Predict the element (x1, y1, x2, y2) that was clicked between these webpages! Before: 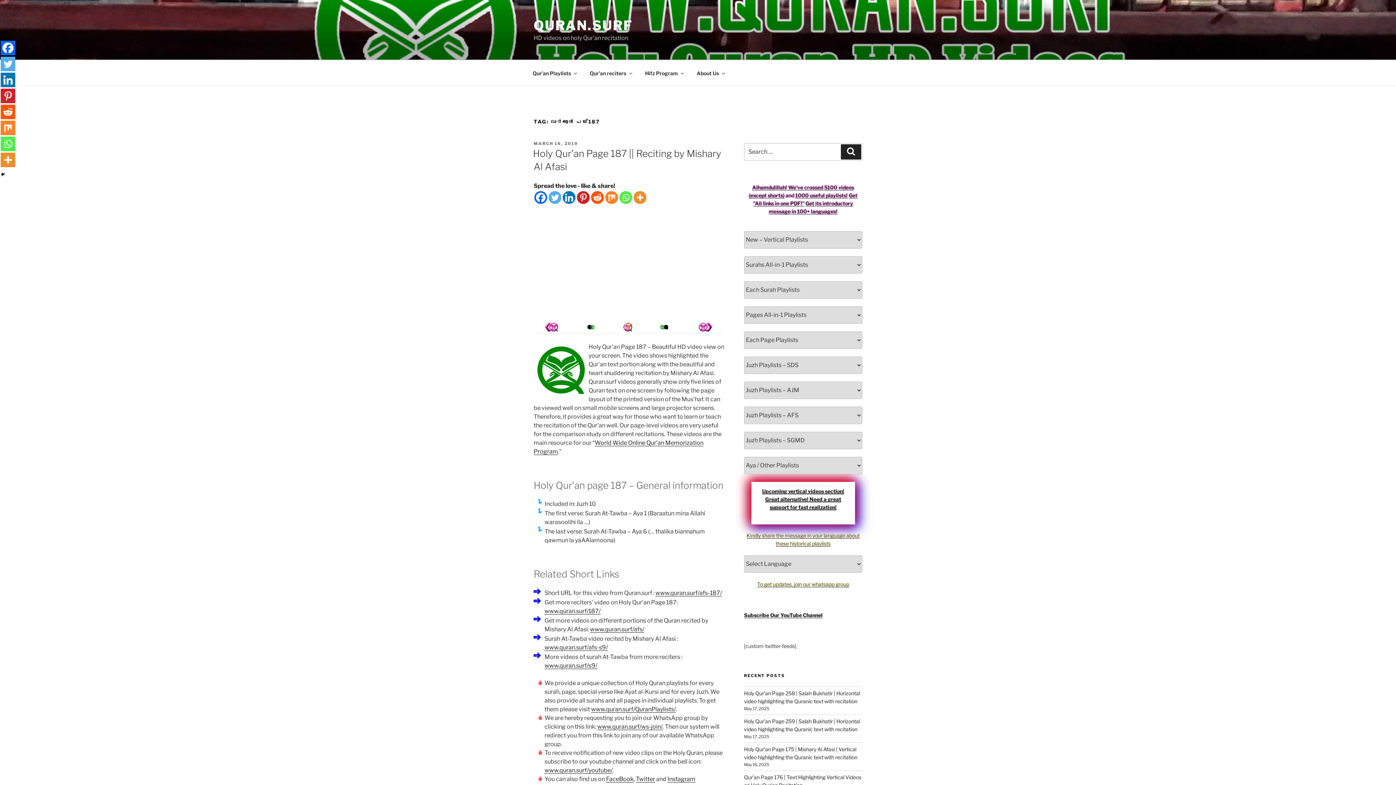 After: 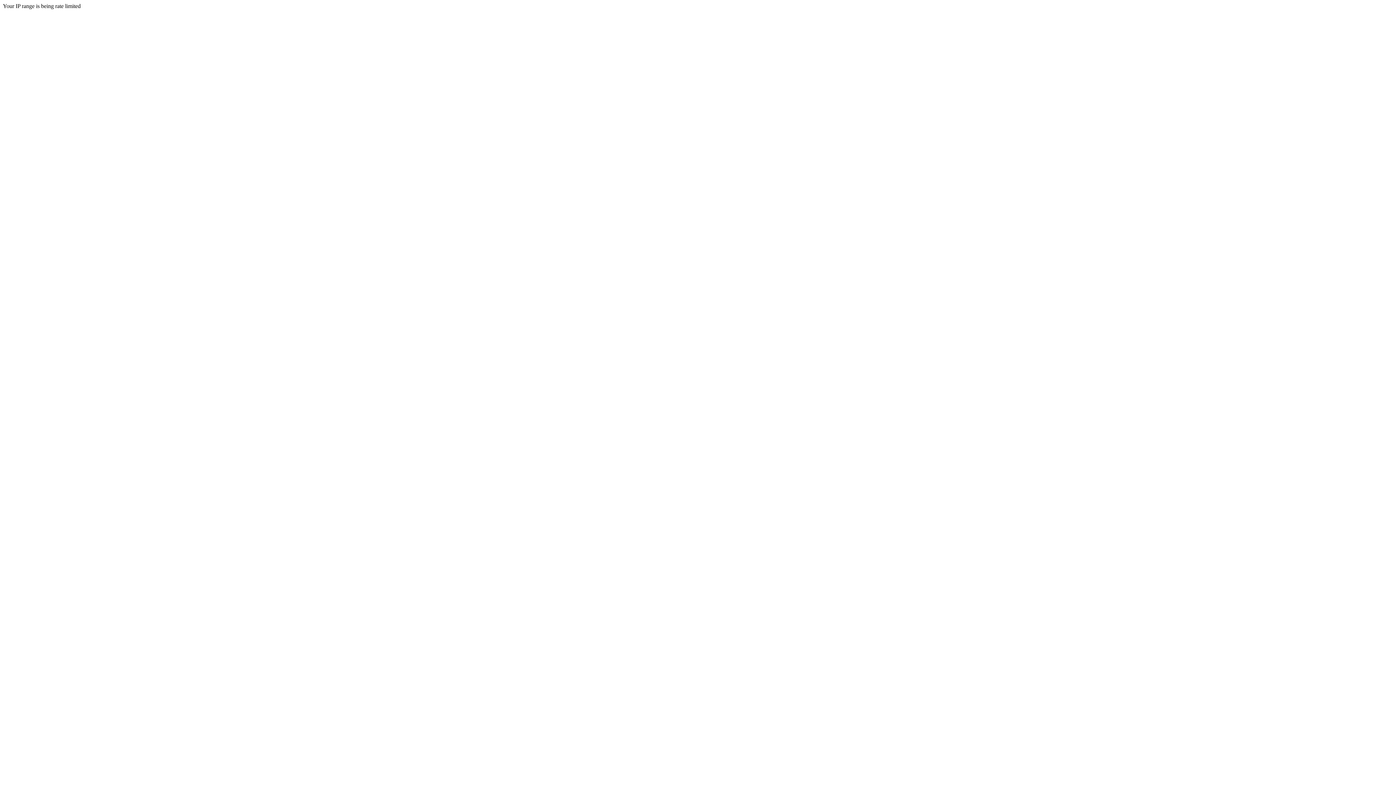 Action: label: www.quran.surf/afs/ bbox: (590, 626, 644, 632)